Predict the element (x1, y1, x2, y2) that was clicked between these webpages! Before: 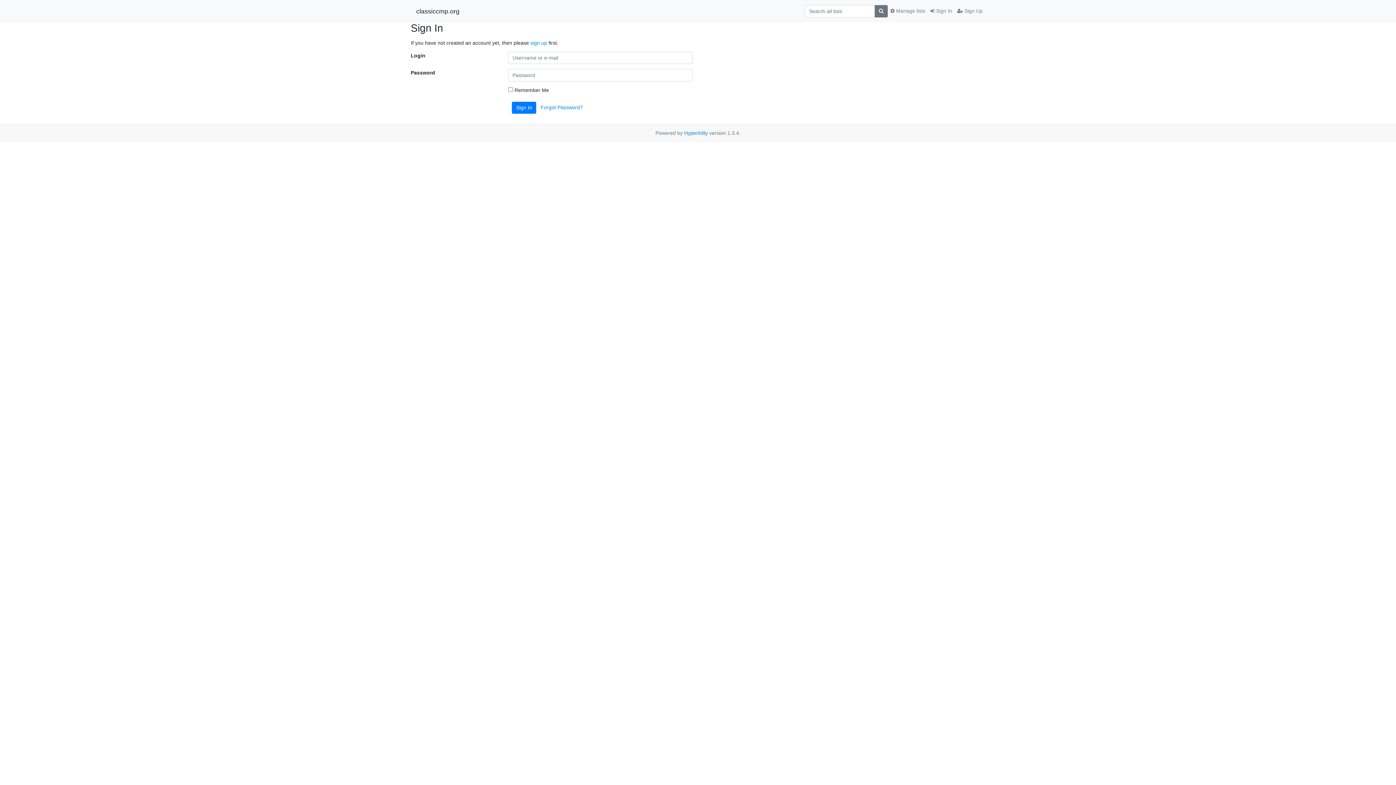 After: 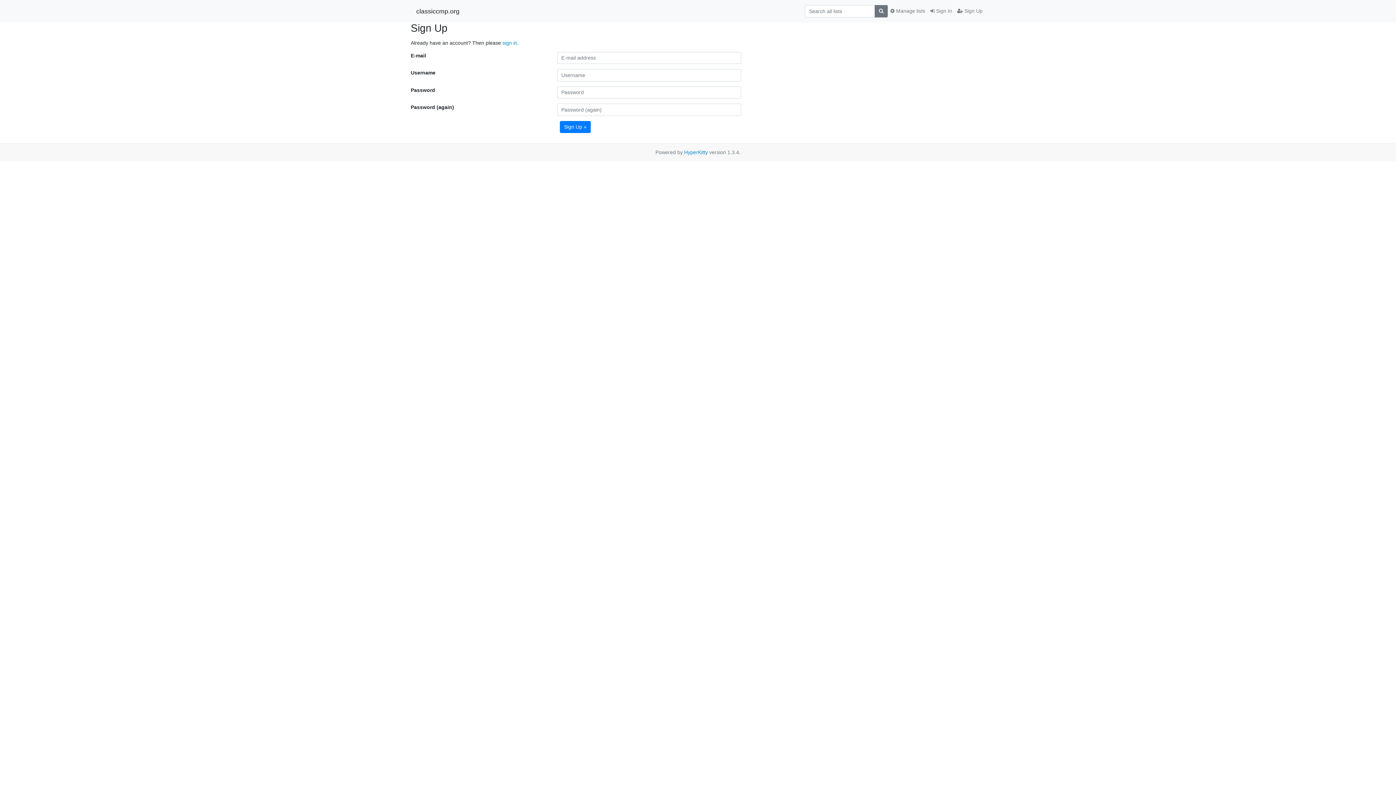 Action: label: sign up bbox: (530, 39, 547, 45)